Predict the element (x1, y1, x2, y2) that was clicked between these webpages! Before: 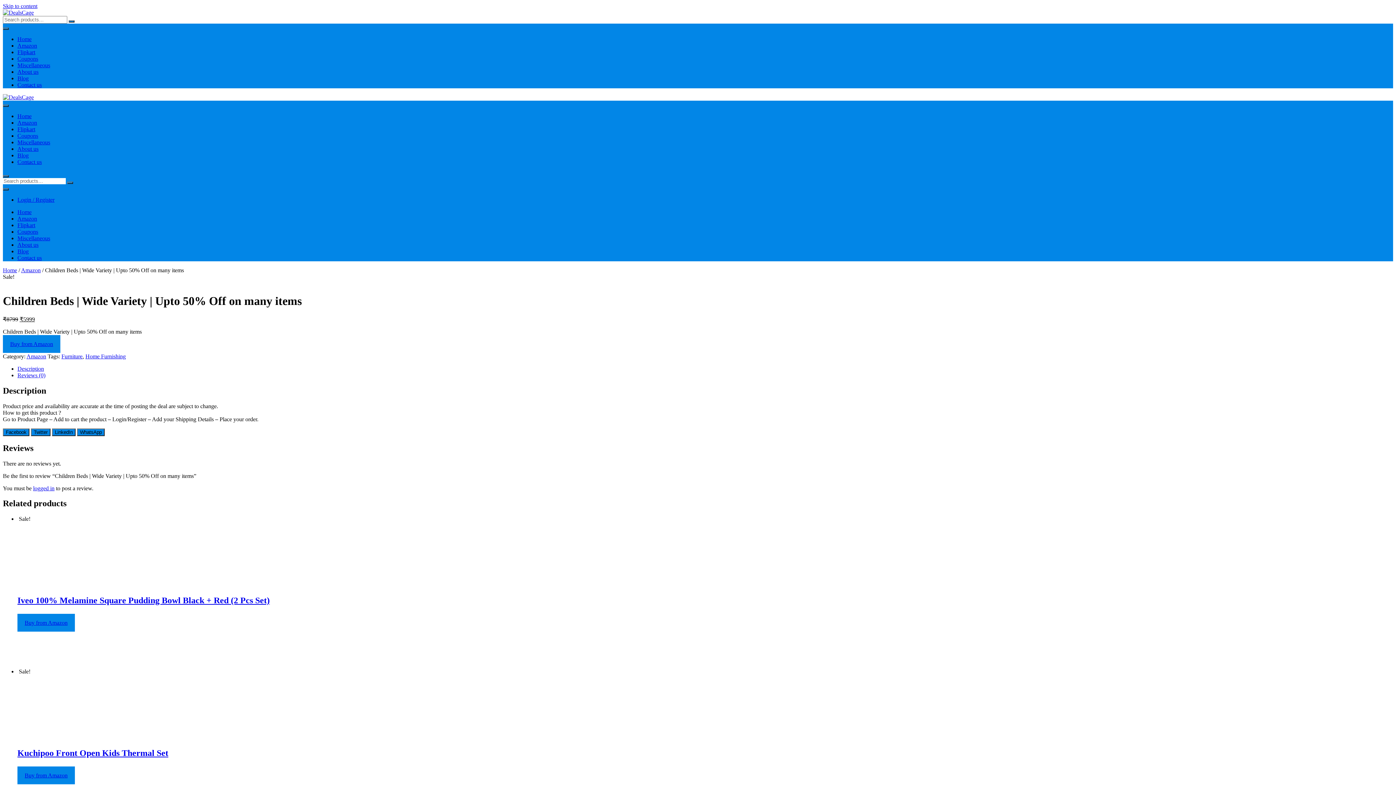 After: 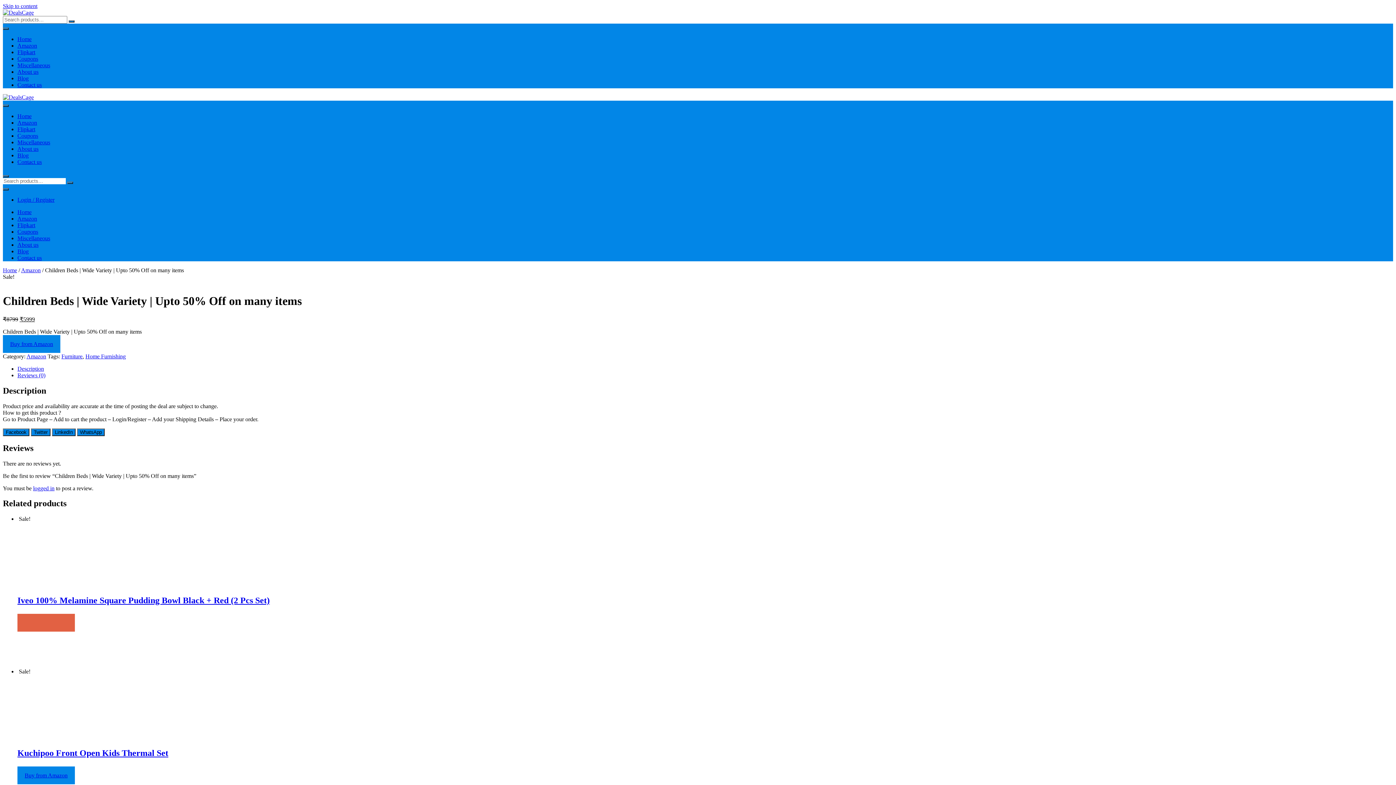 Action: label: Buy from Amazon bbox: (17, 614, 74, 632)